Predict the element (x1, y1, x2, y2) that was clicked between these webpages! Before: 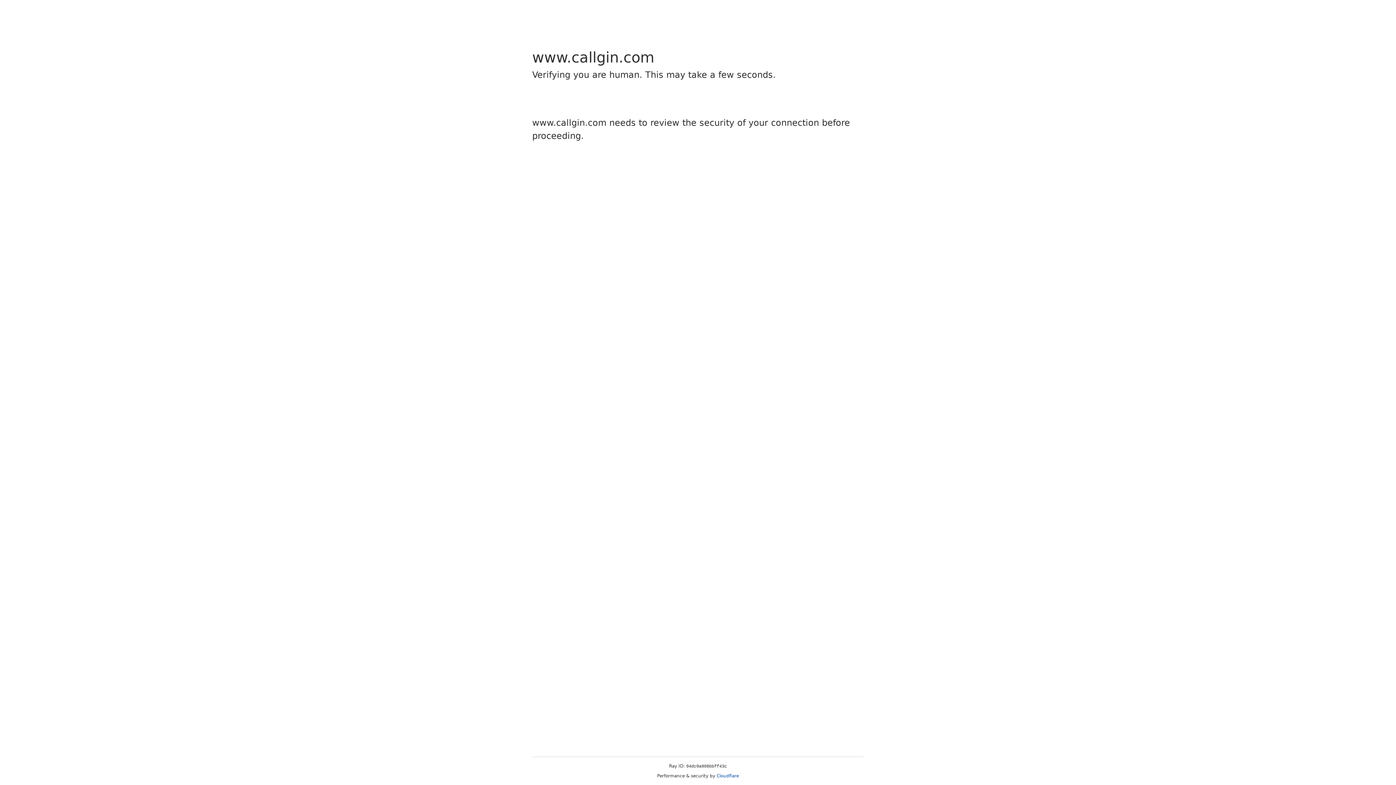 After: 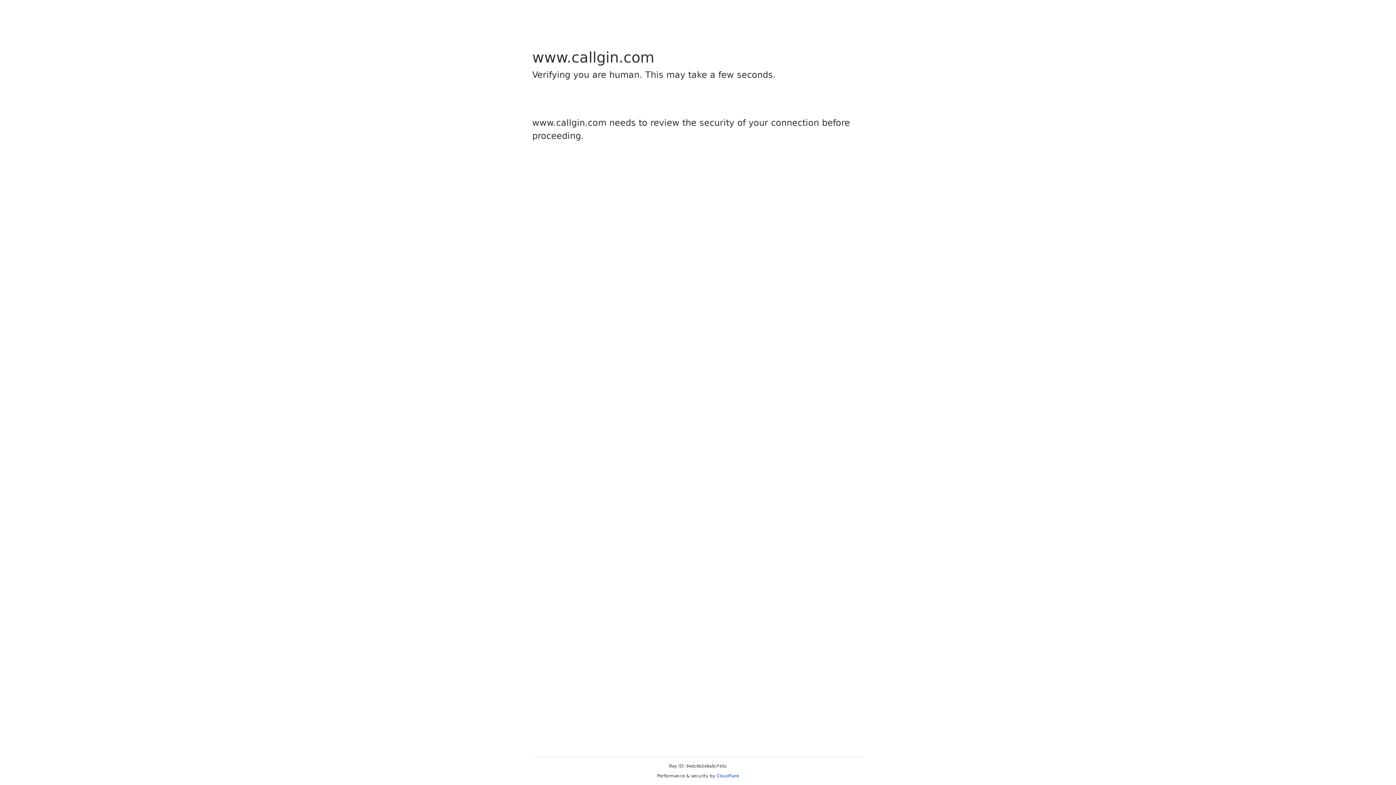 Action: label: Cloudflare bbox: (716, 773, 739, 778)